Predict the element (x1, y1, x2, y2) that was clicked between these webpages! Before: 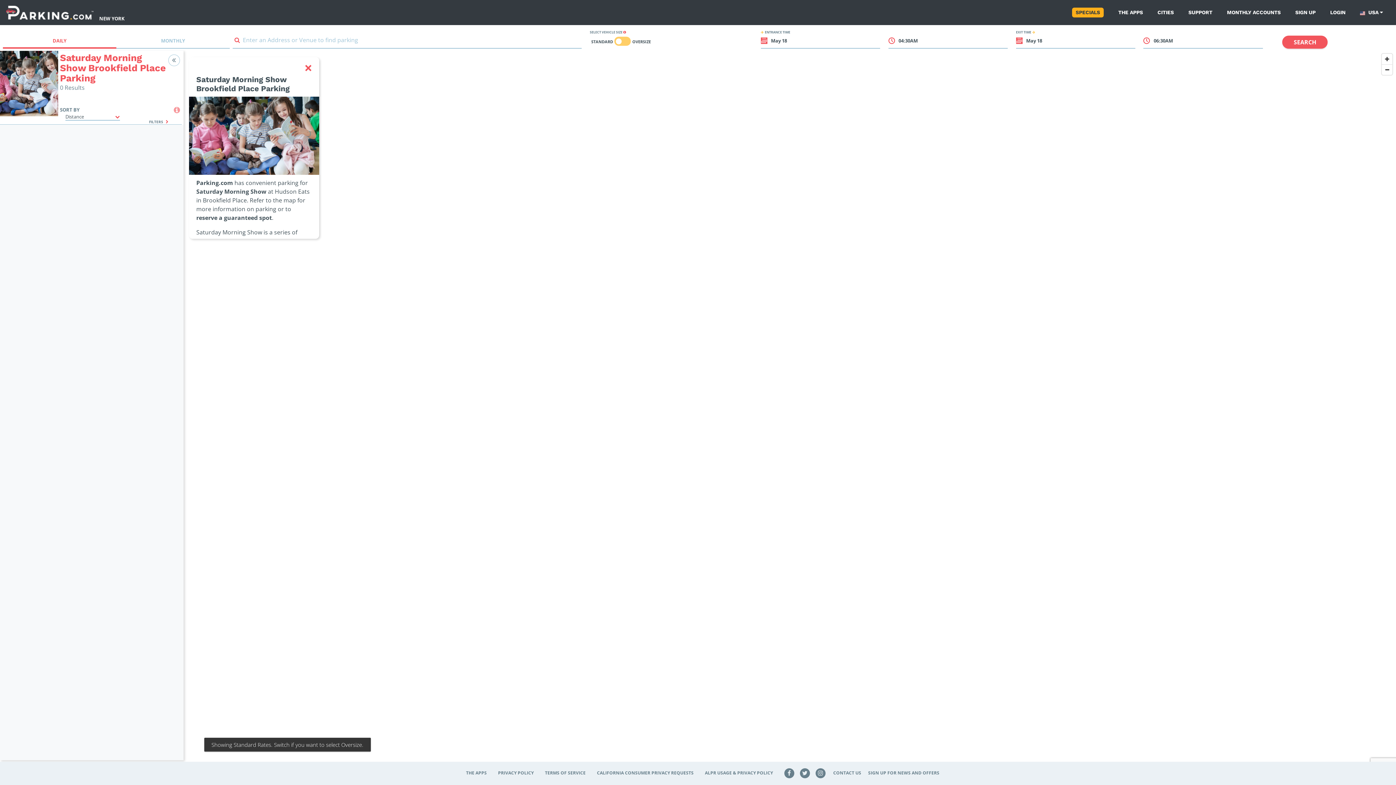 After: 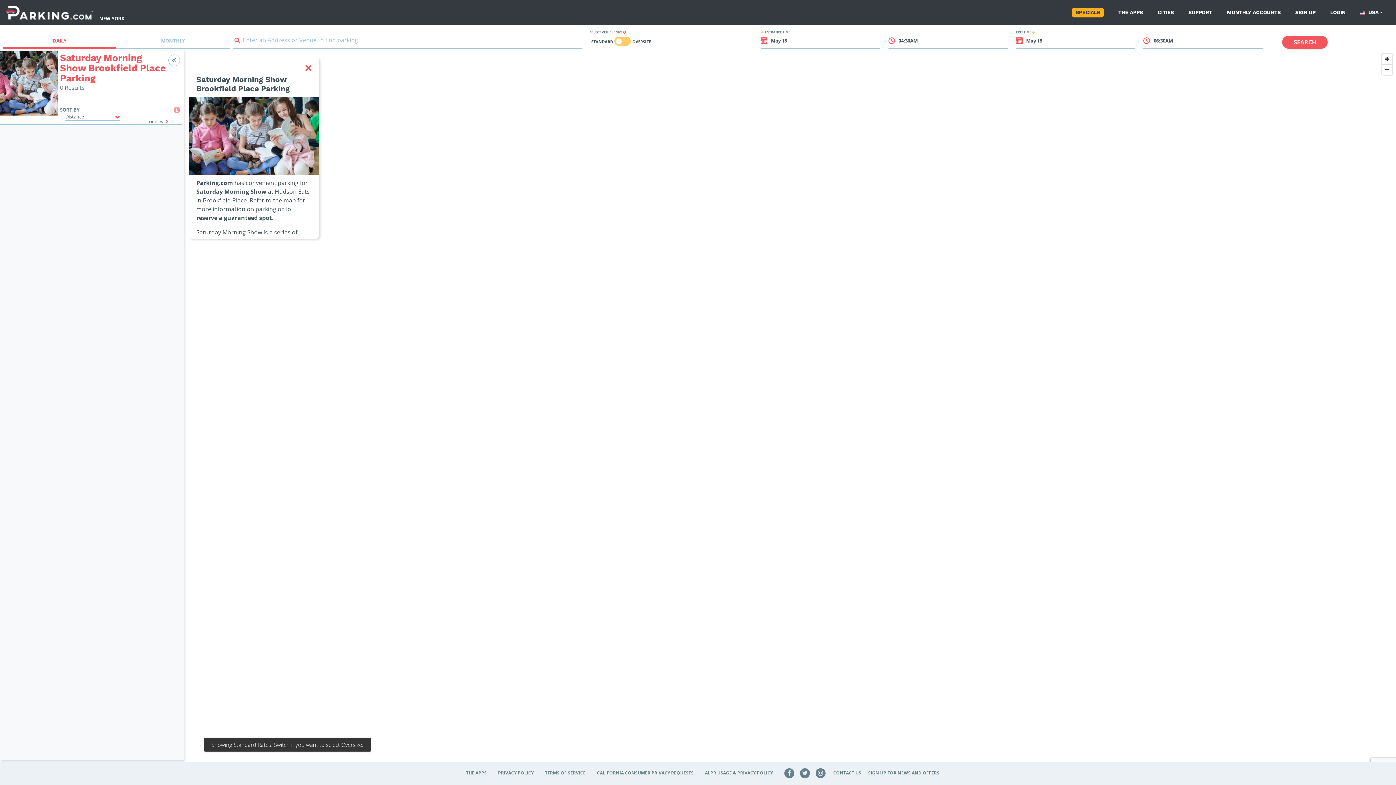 Action: bbox: (597, 770, 693, 776) label: CALIFORNIA CONSUMER PRIVACY REQUESTS